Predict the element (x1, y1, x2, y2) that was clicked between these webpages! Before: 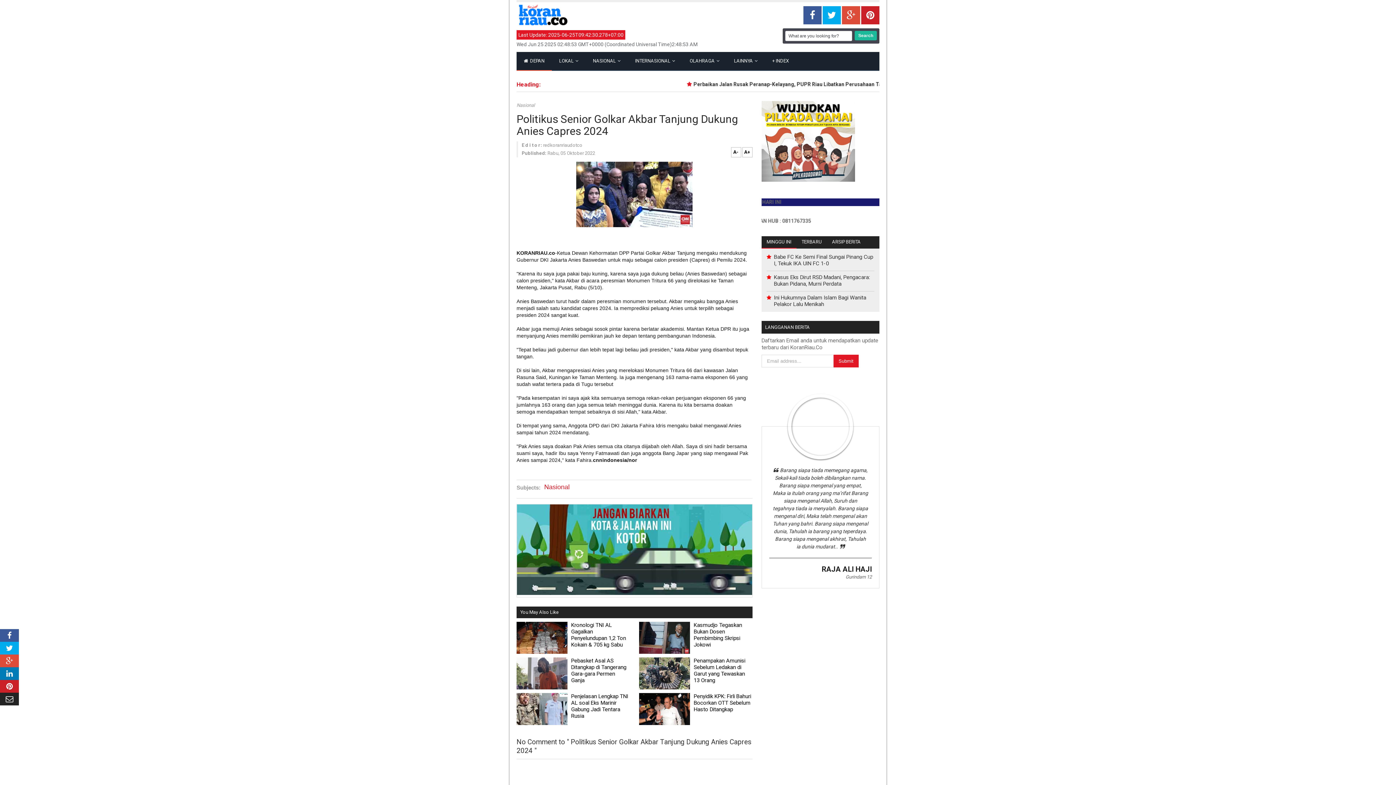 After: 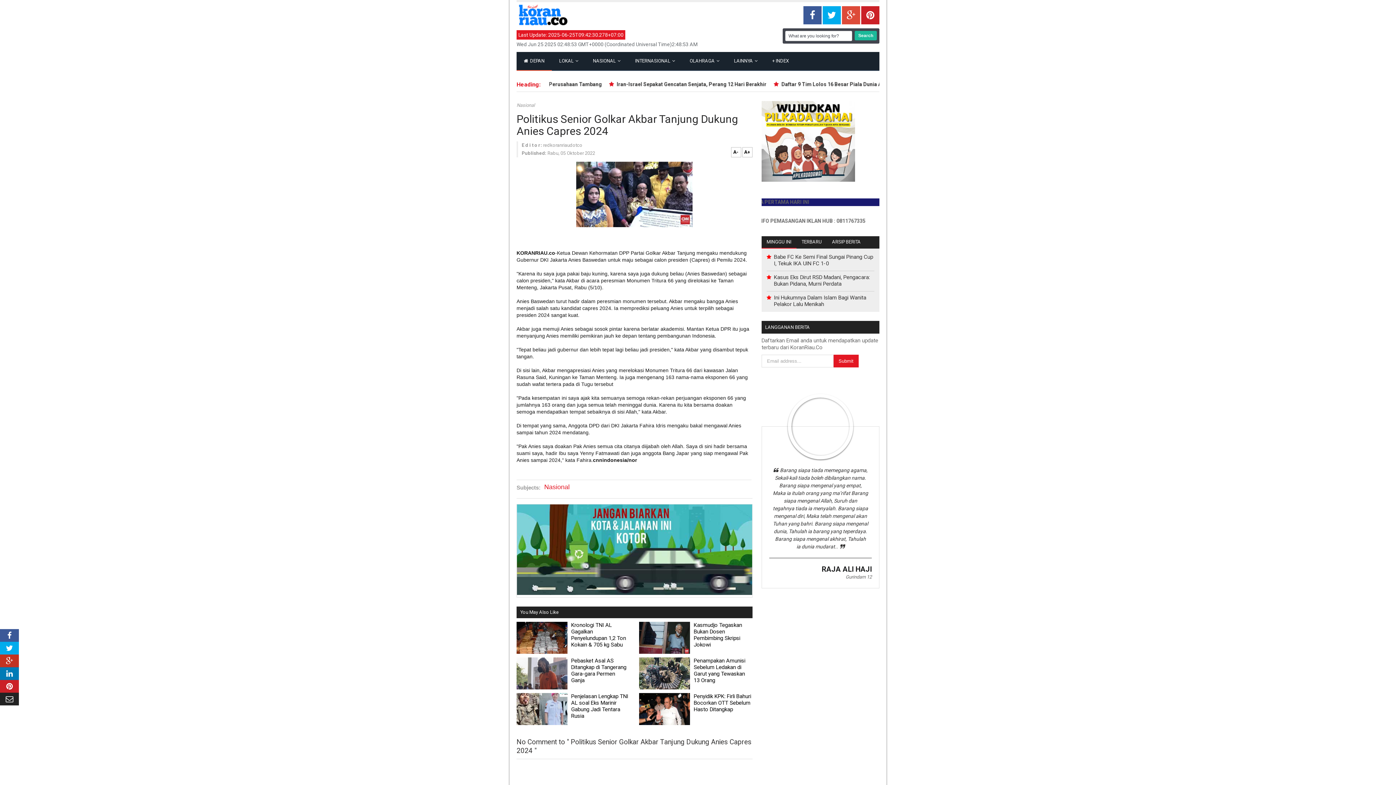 Action: bbox: (0, 654, 19, 667)